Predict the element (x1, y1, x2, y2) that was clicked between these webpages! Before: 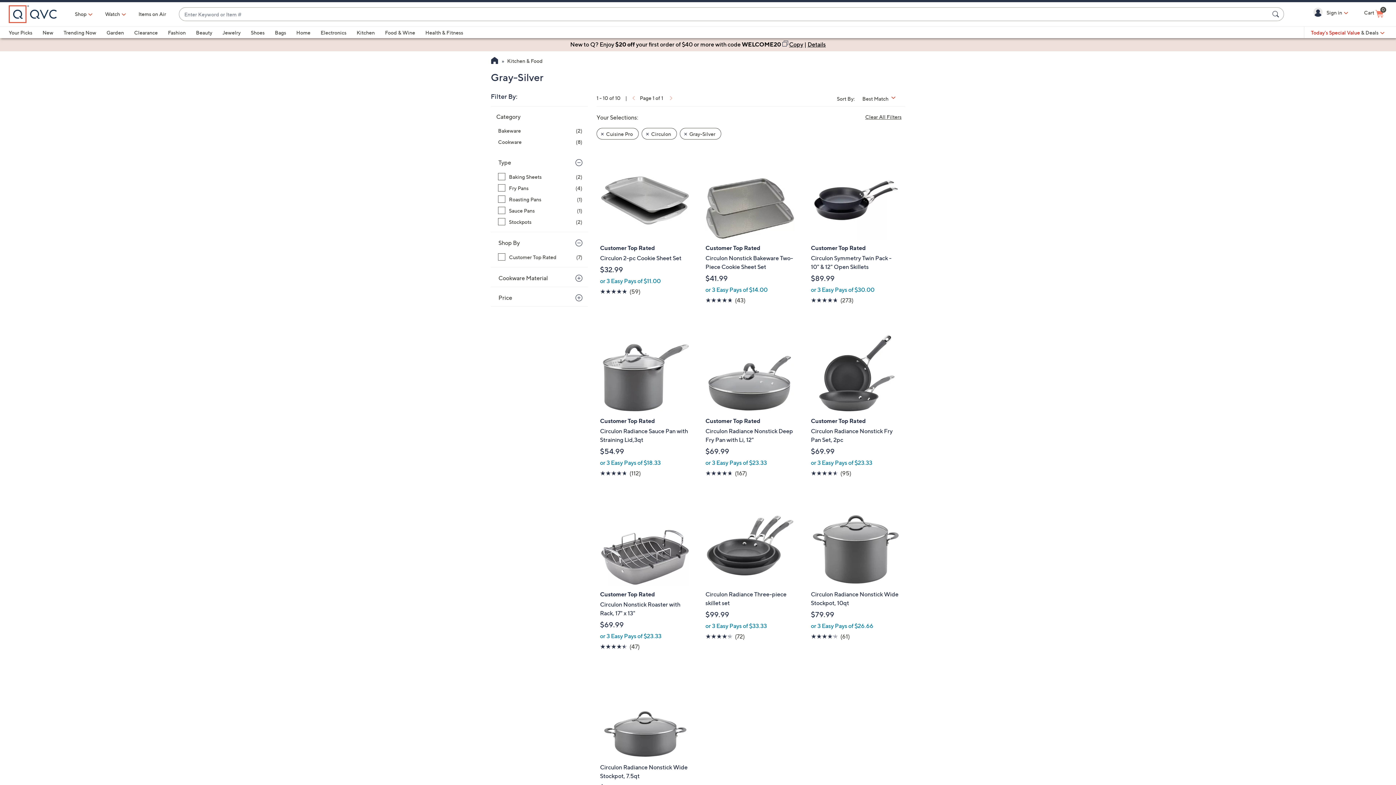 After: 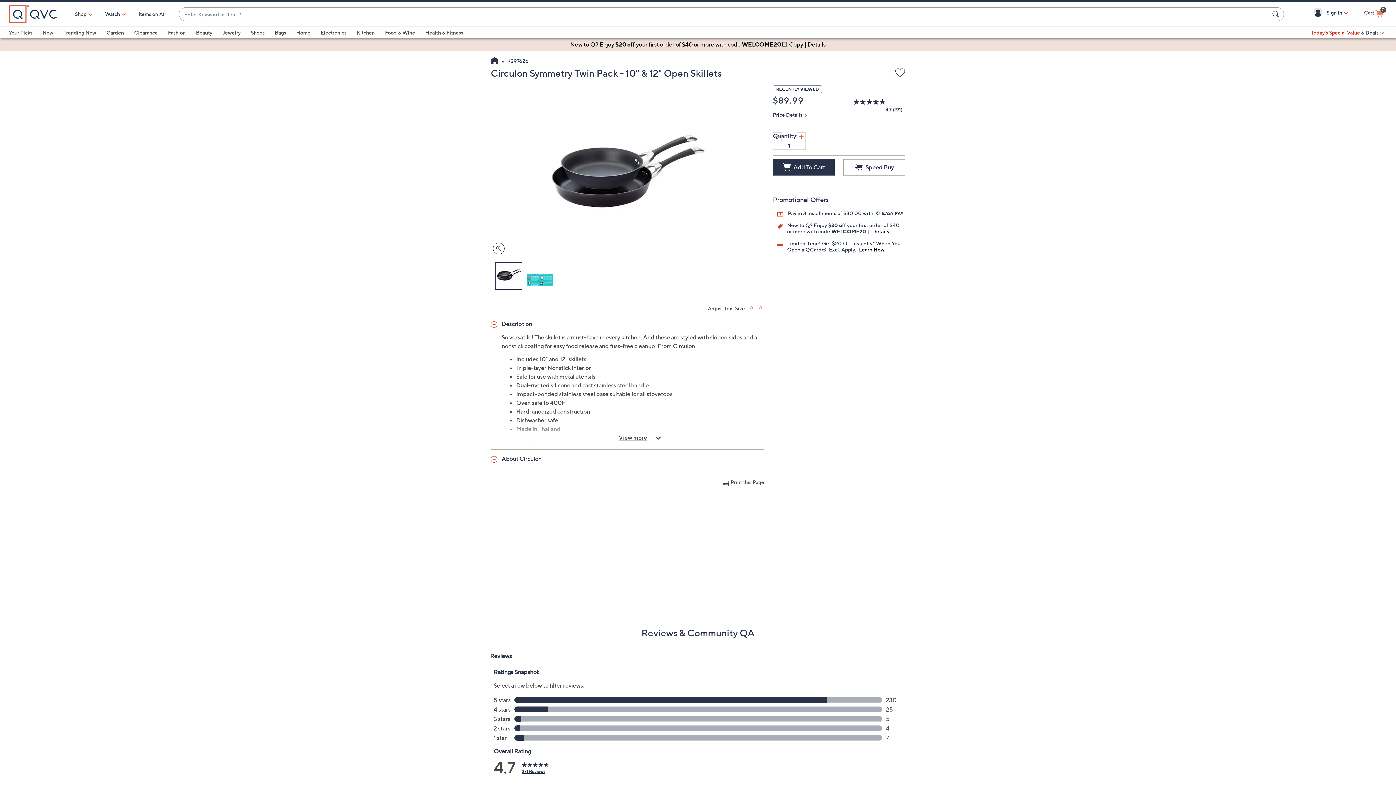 Action: label: Customer Top Rated

Circulon Symmetry Twin Pack - 10" & 12" Open Skillets

$89.99

or 3 Easy Pays of $30.00

 
4.7 of 5 Stars 
(273)
273 Reviews bbox: (807, 148, 904, 312)